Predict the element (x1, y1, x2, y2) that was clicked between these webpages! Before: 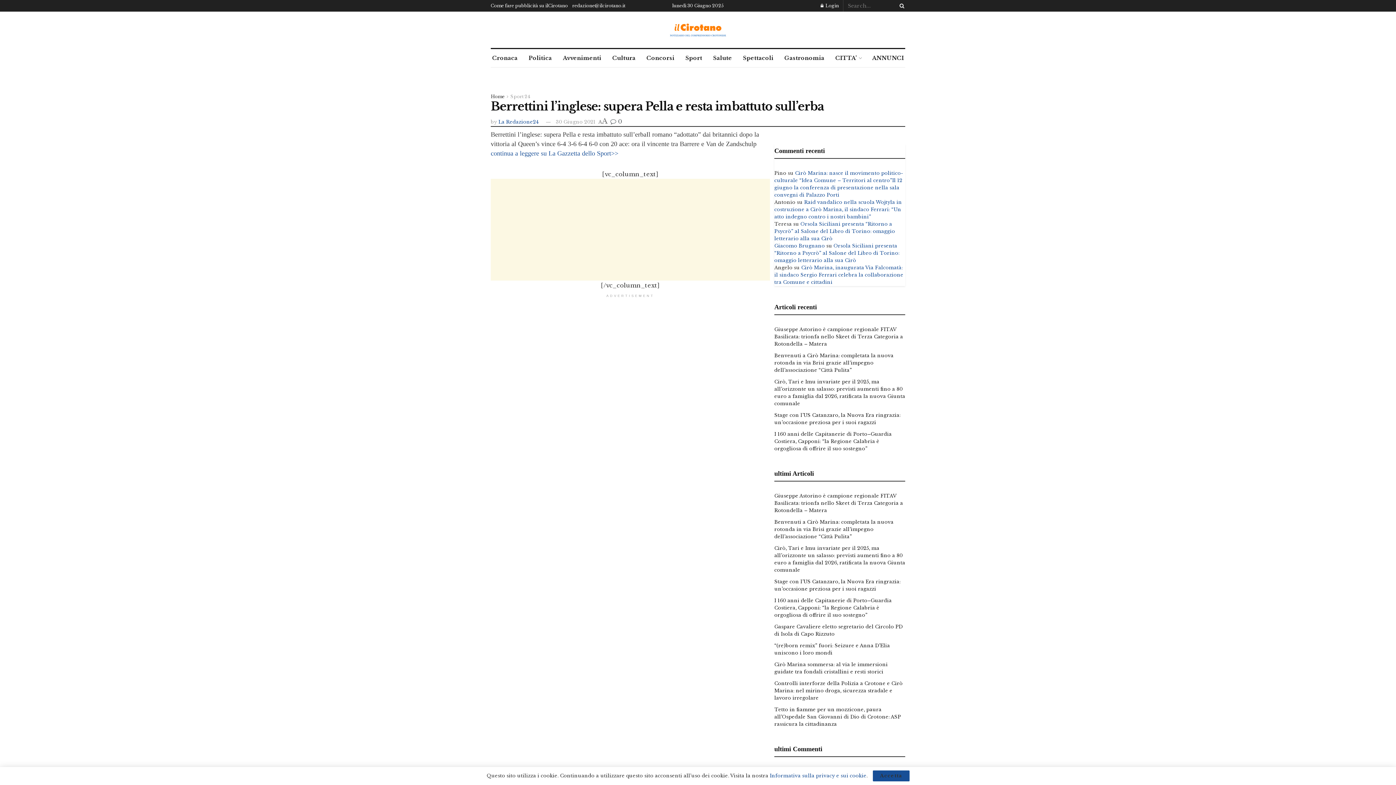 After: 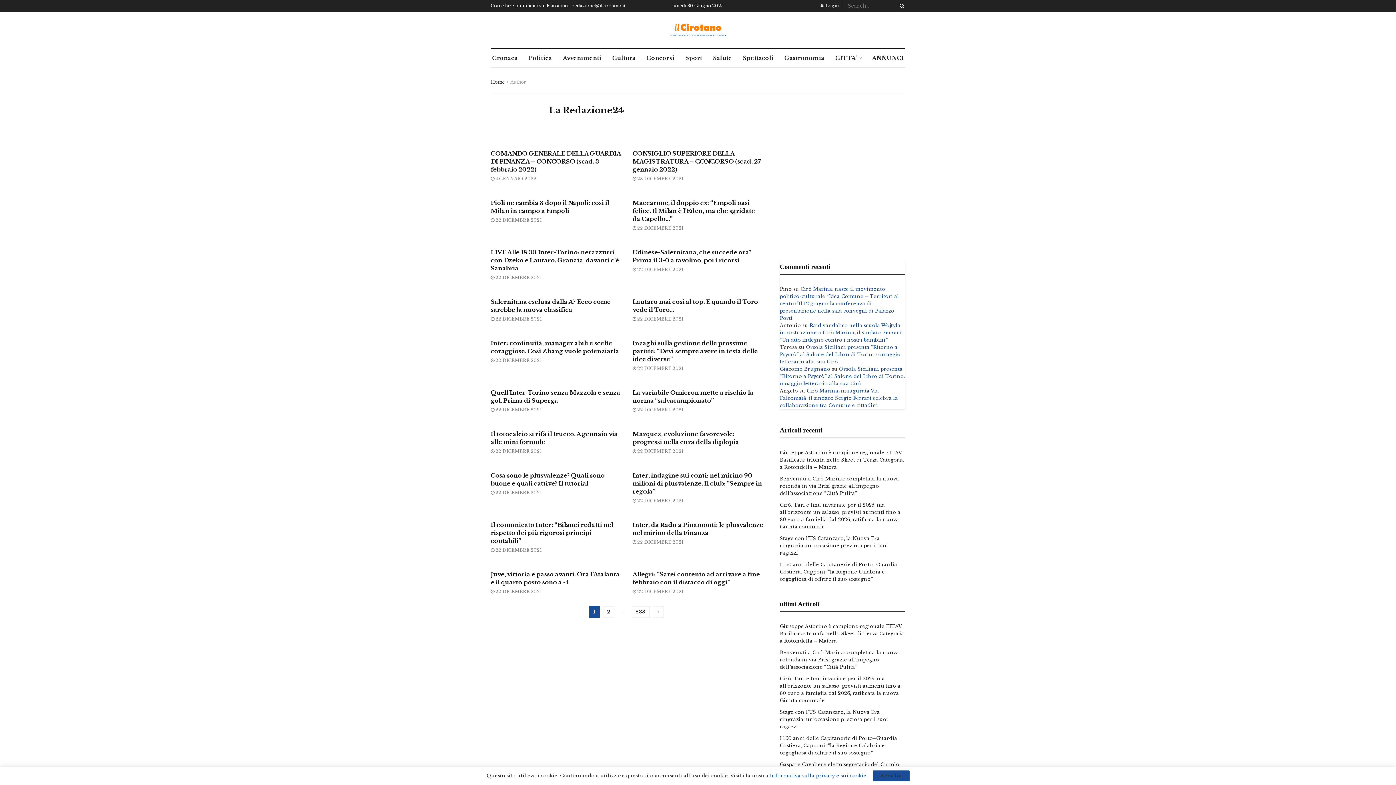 Action: label: La Redazione24 bbox: (498, 118, 538, 125)